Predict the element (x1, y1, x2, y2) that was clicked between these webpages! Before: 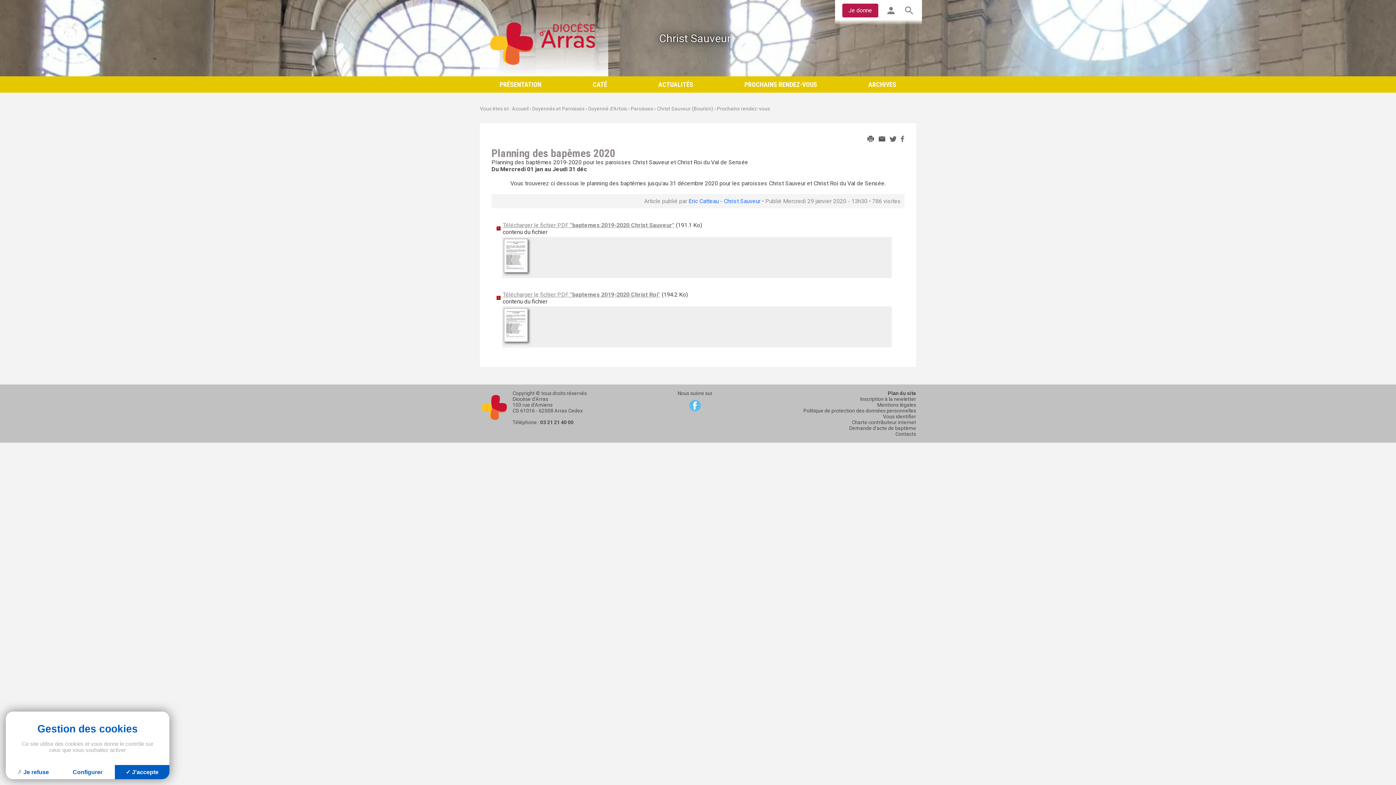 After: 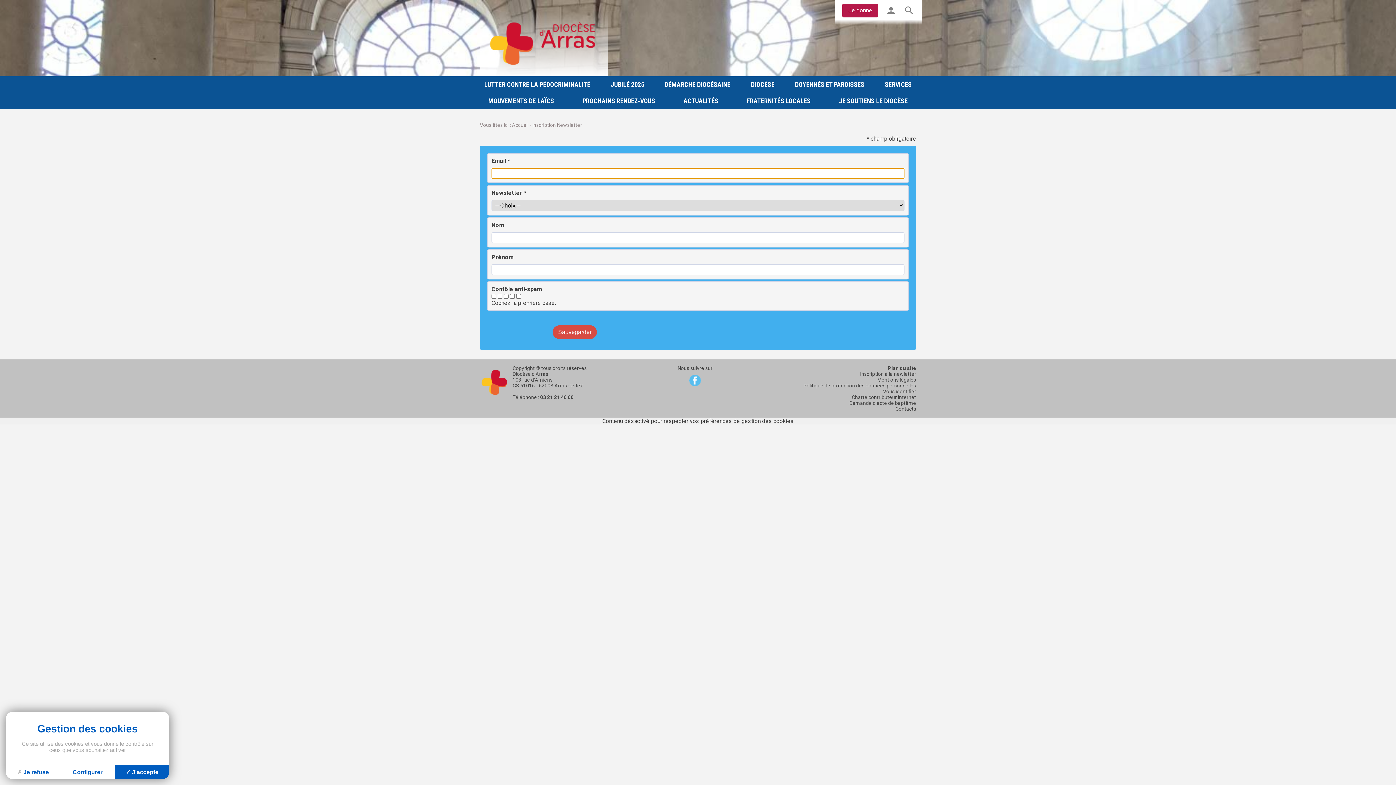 Action: label: Inscription à la newletter bbox: (860, 396, 916, 402)